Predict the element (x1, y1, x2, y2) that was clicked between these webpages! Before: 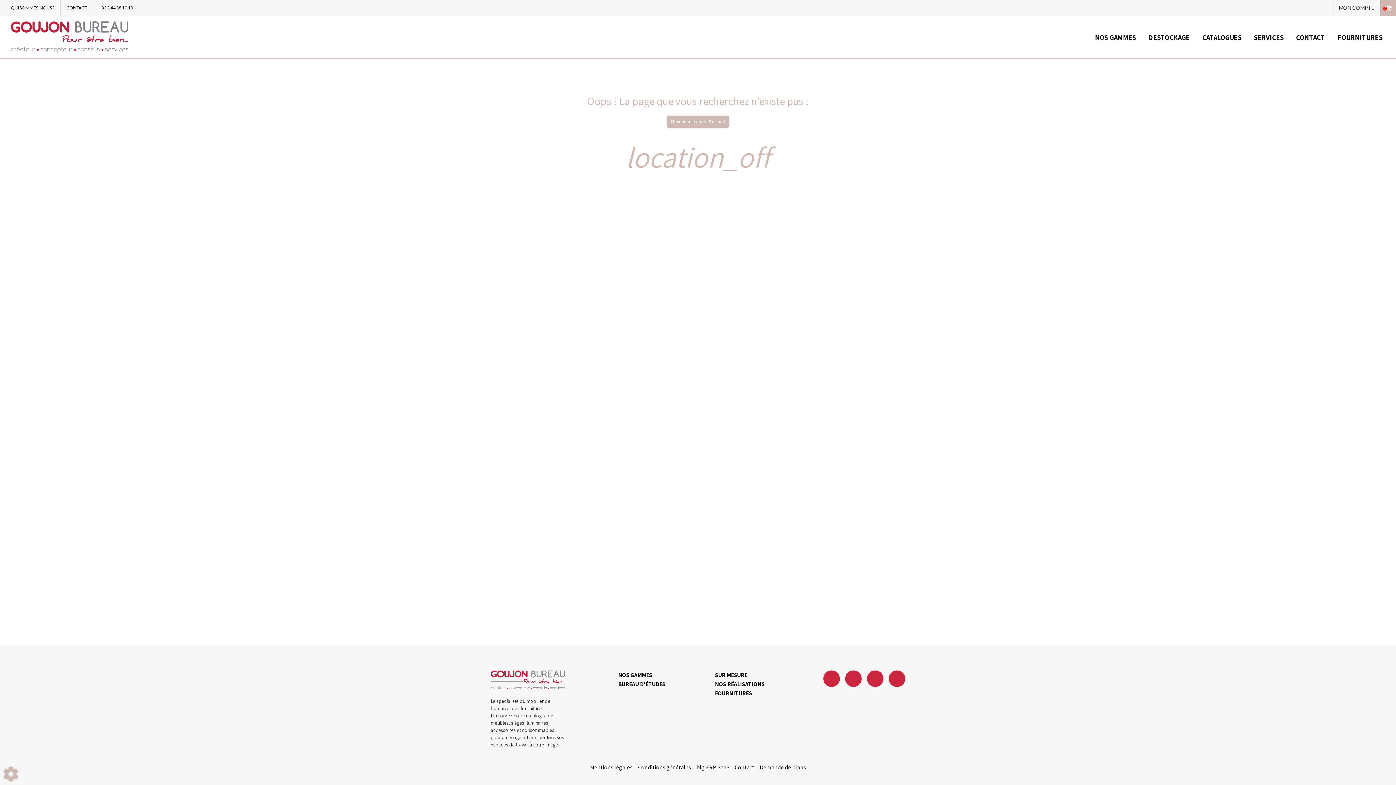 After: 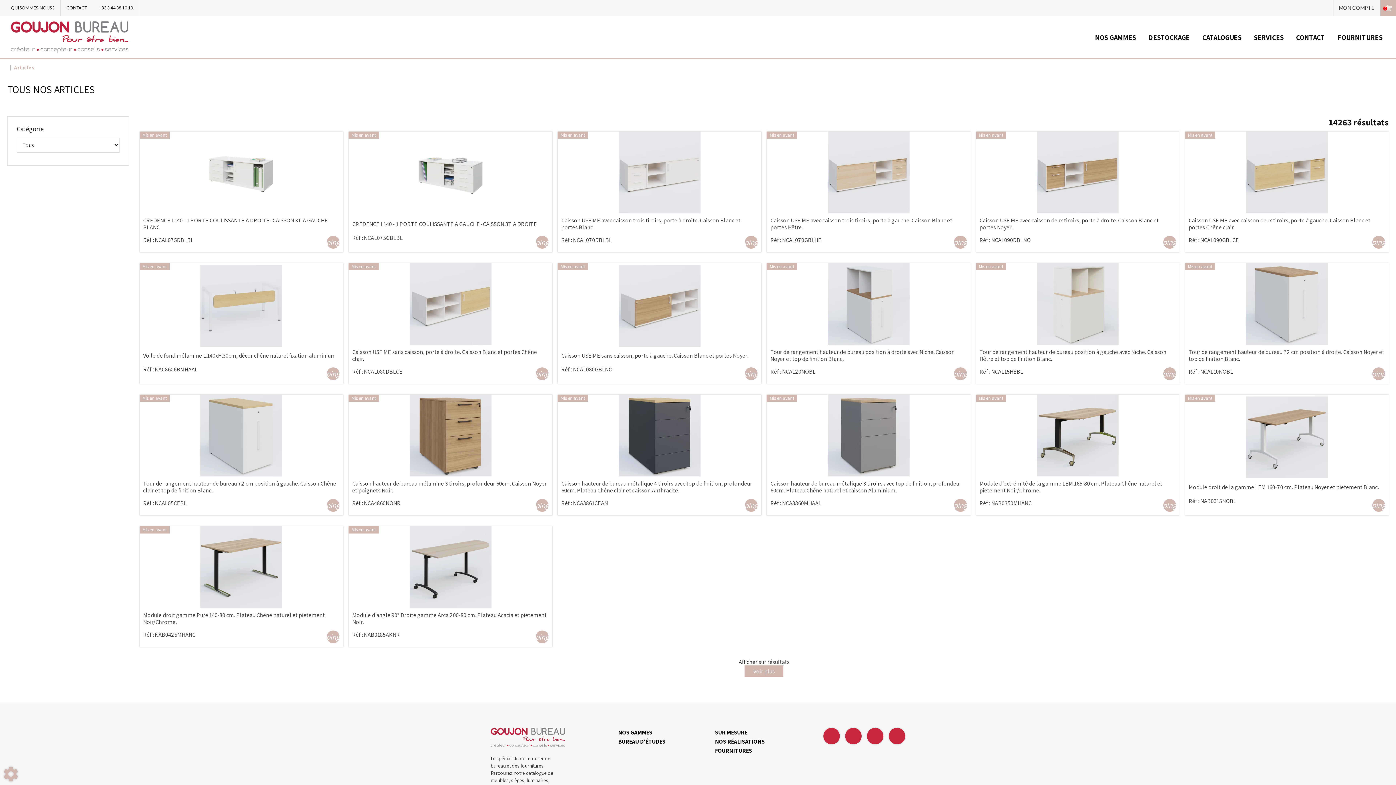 Action: bbox: (618, 670, 665, 679) label: NOS GAMMES